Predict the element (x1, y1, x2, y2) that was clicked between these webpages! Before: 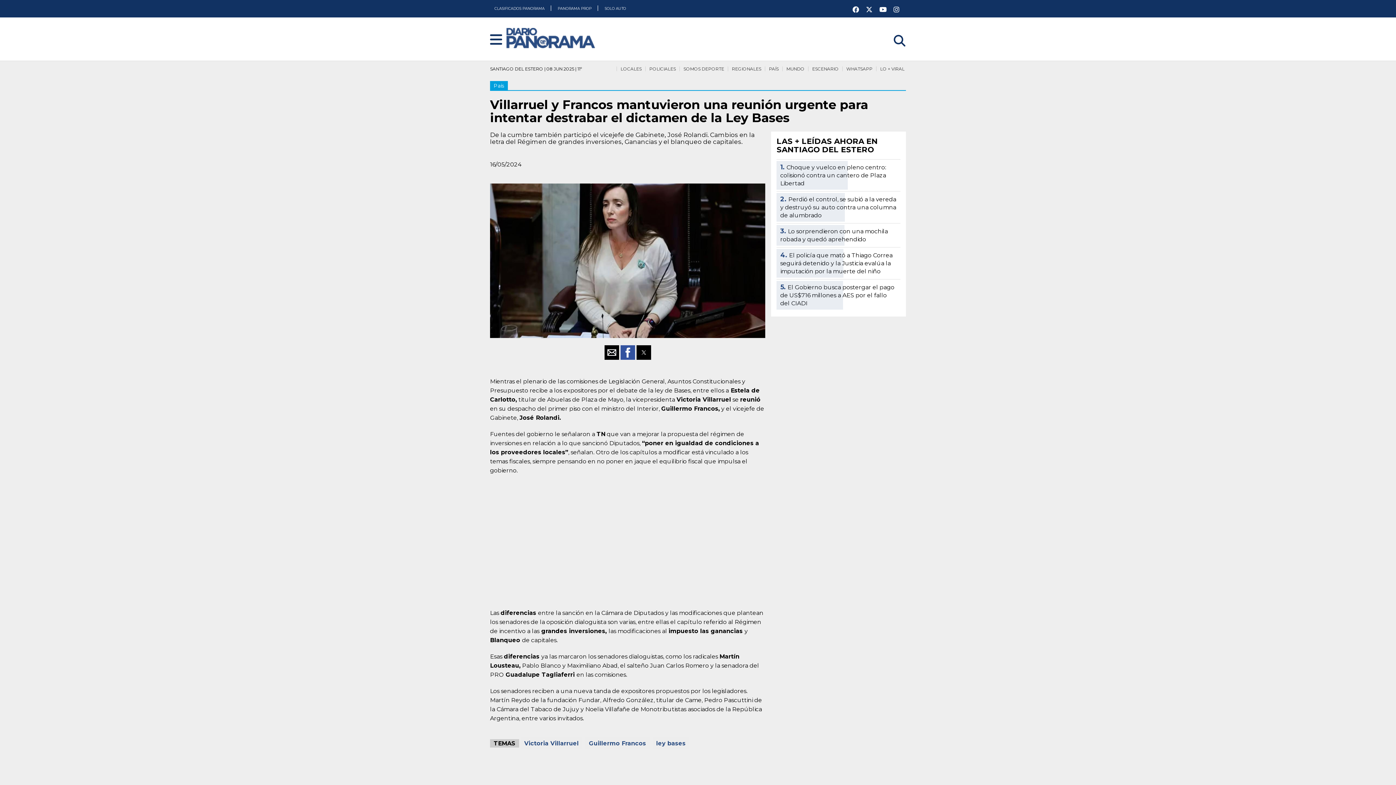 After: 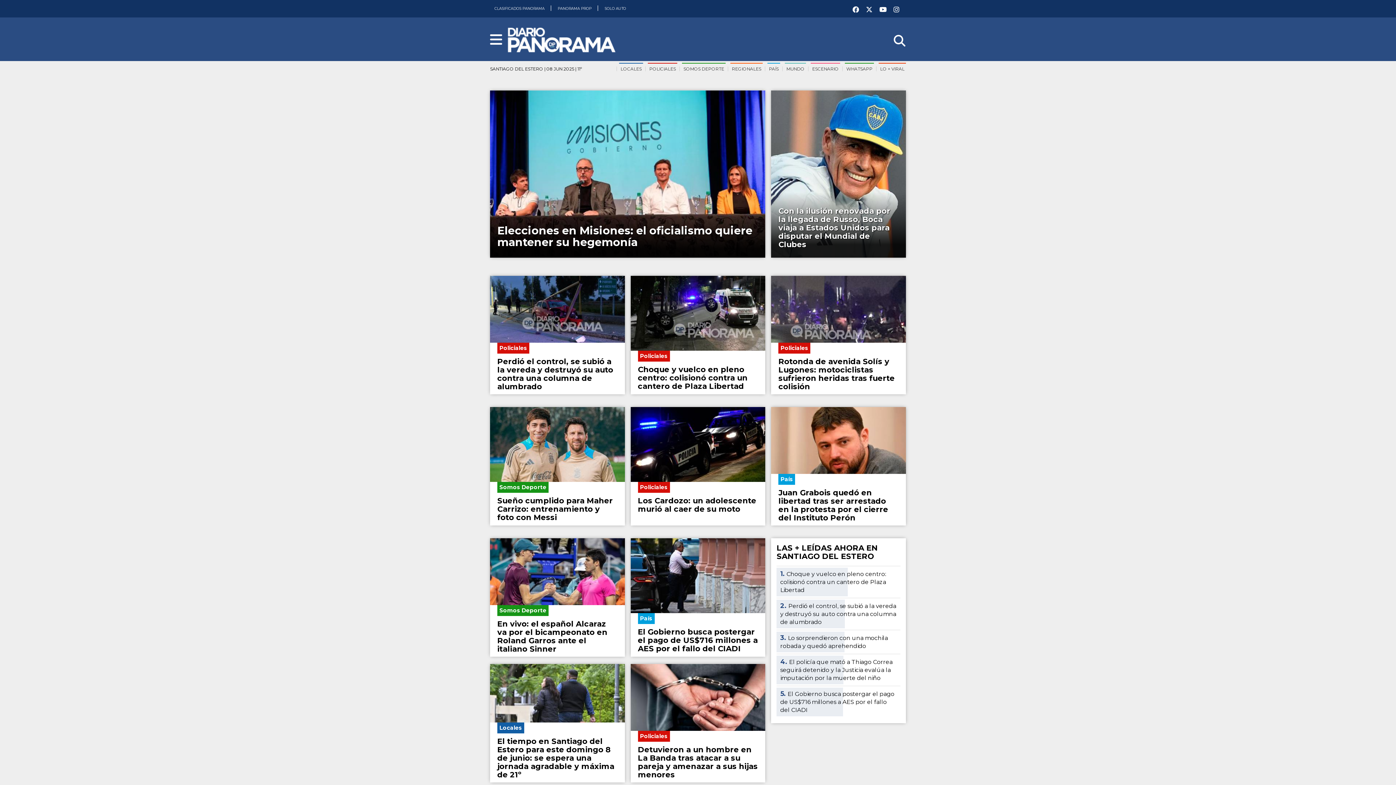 Action: bbox: (506, 27, 660, 48)